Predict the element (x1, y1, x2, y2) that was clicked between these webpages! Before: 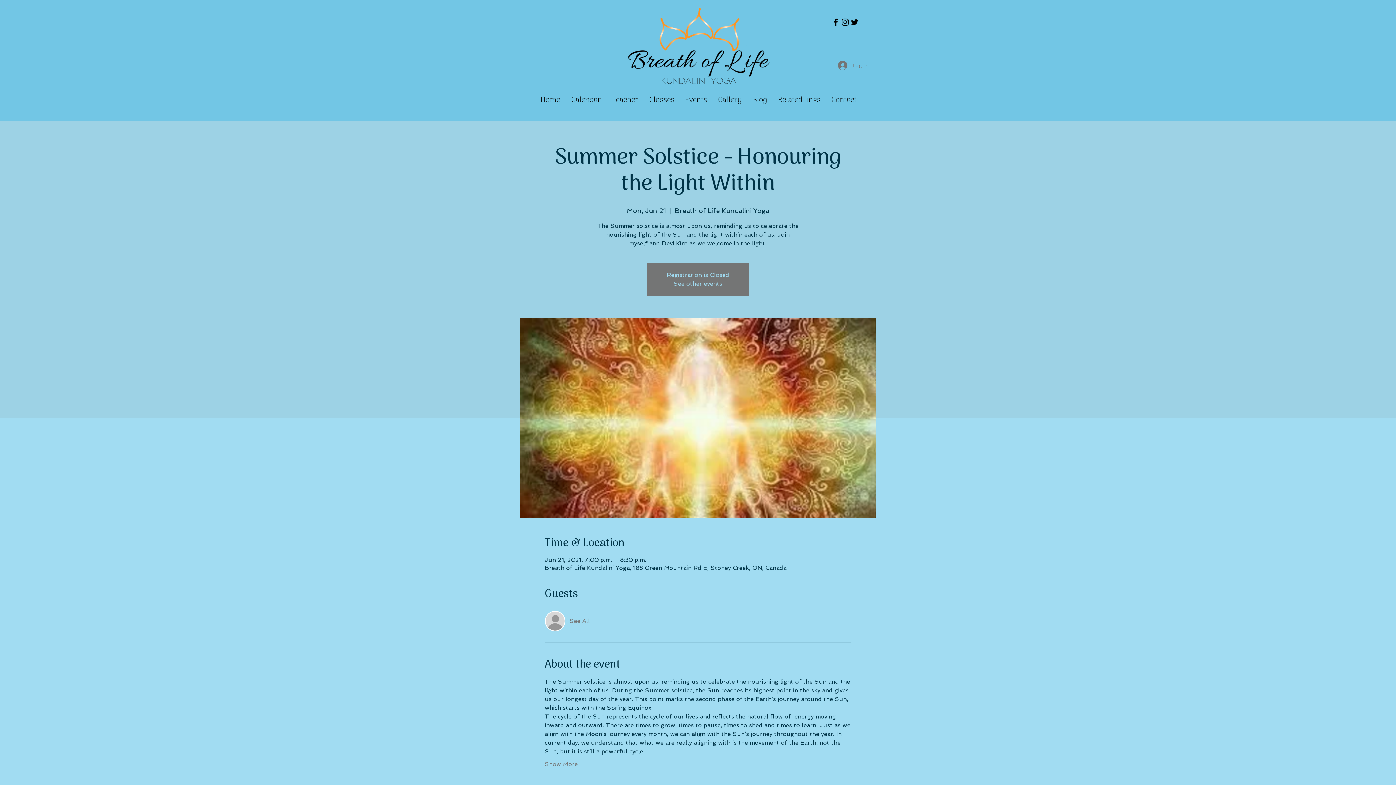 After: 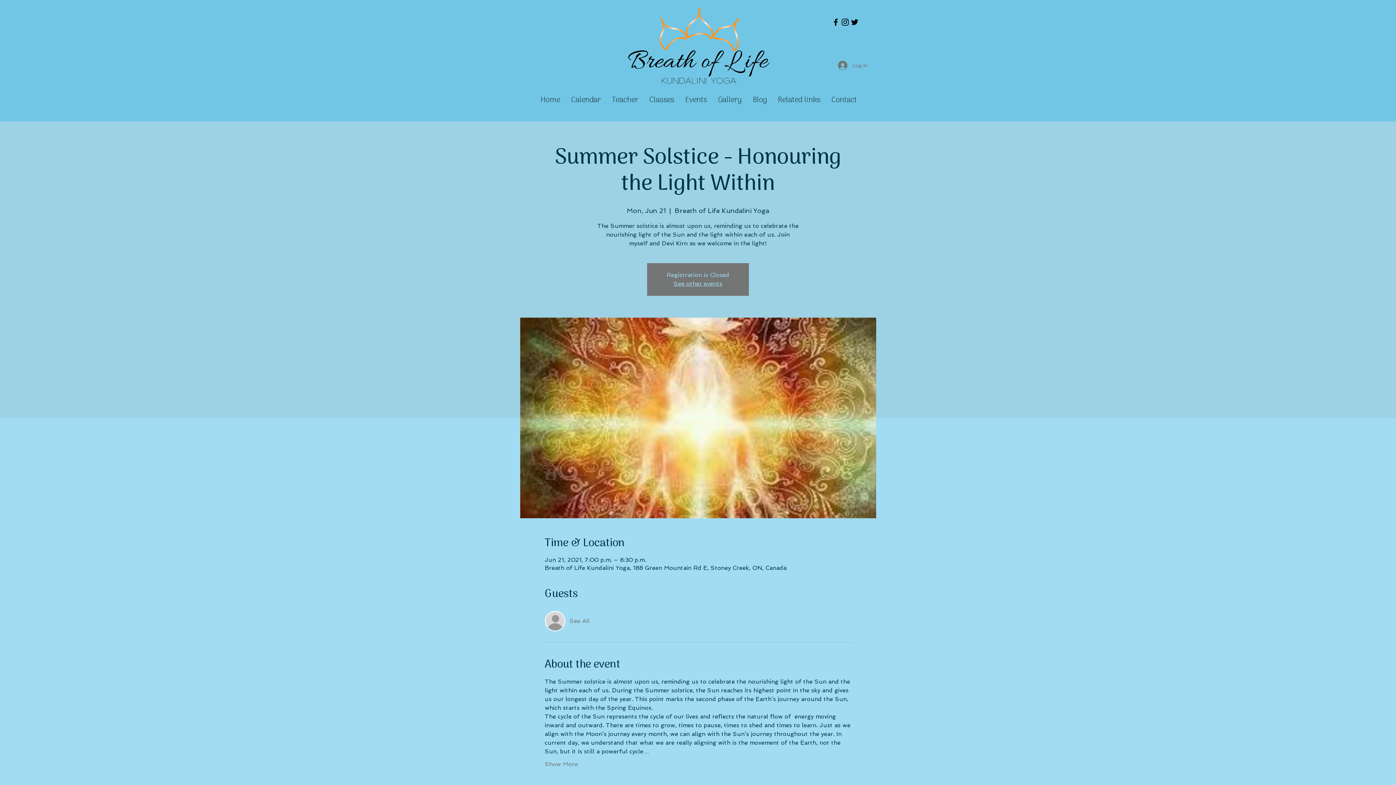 Action: bbox: (850, 17, 859, 26) label: Black Twitter Icon